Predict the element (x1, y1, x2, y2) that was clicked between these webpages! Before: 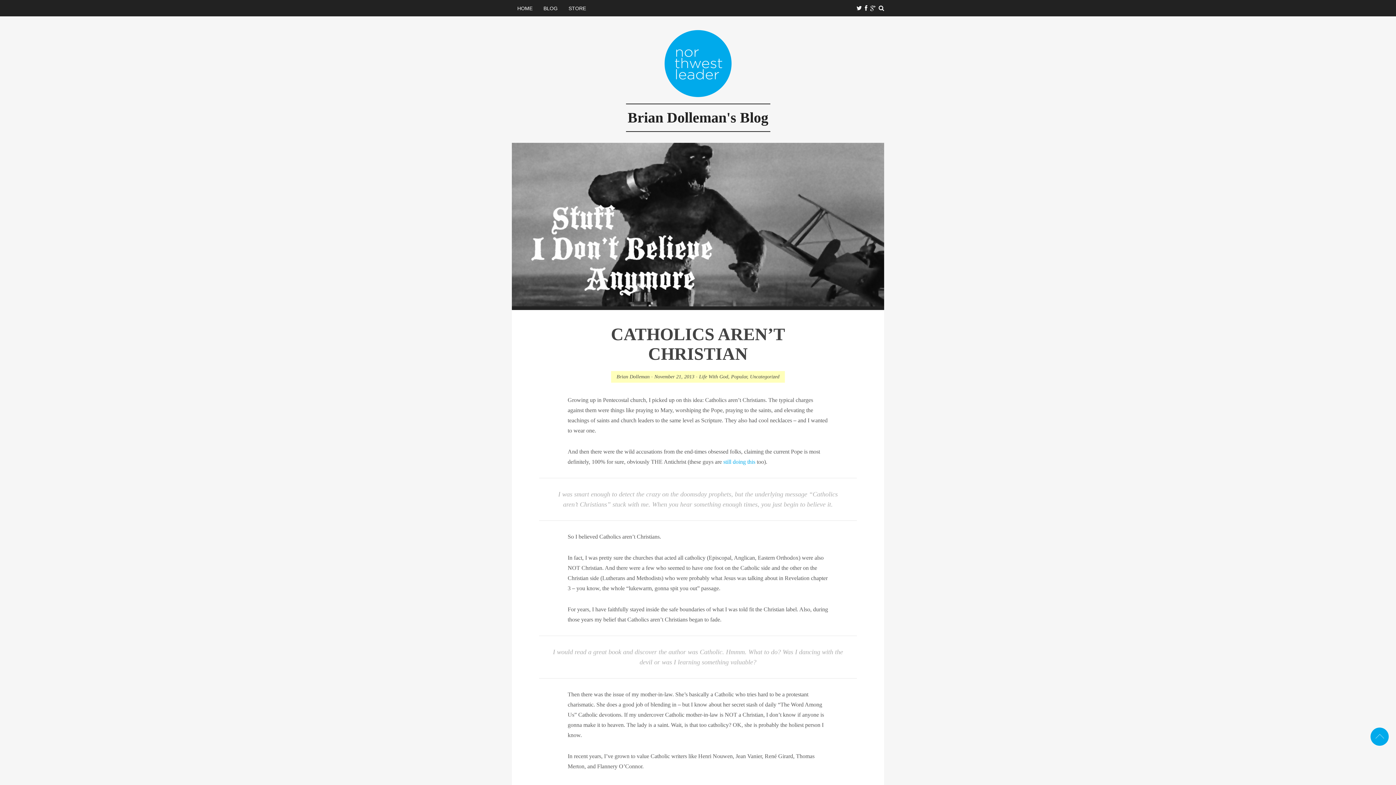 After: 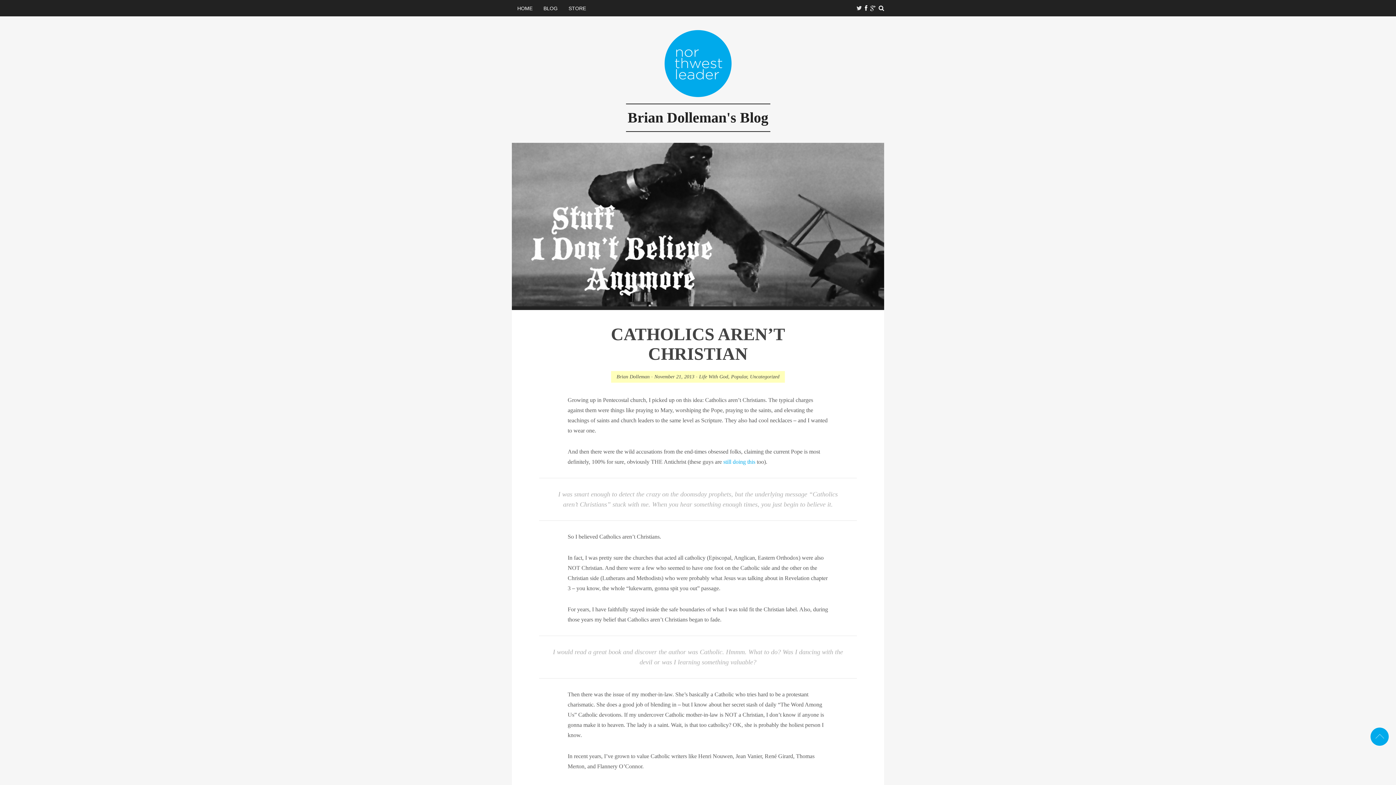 Action: bbox: (856, 5, 862, 11)